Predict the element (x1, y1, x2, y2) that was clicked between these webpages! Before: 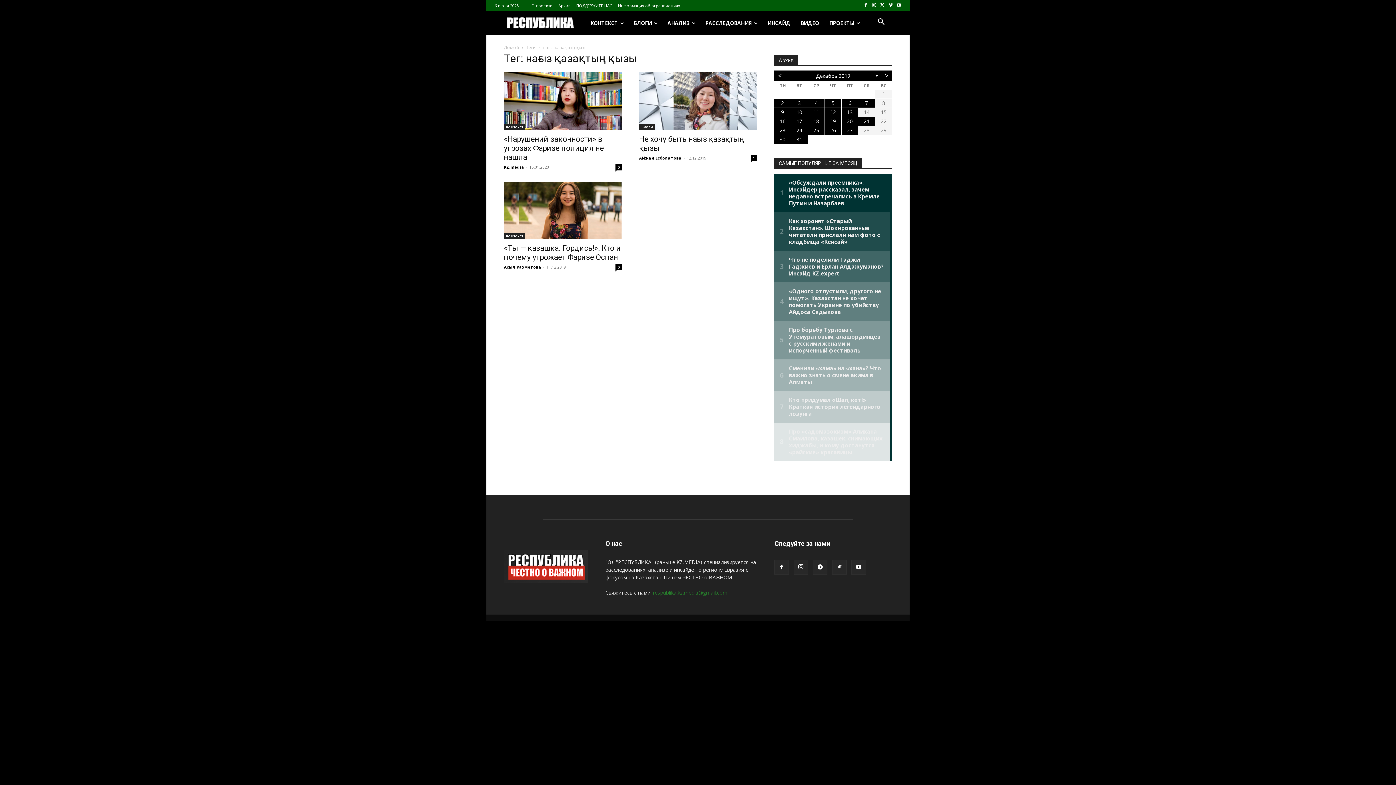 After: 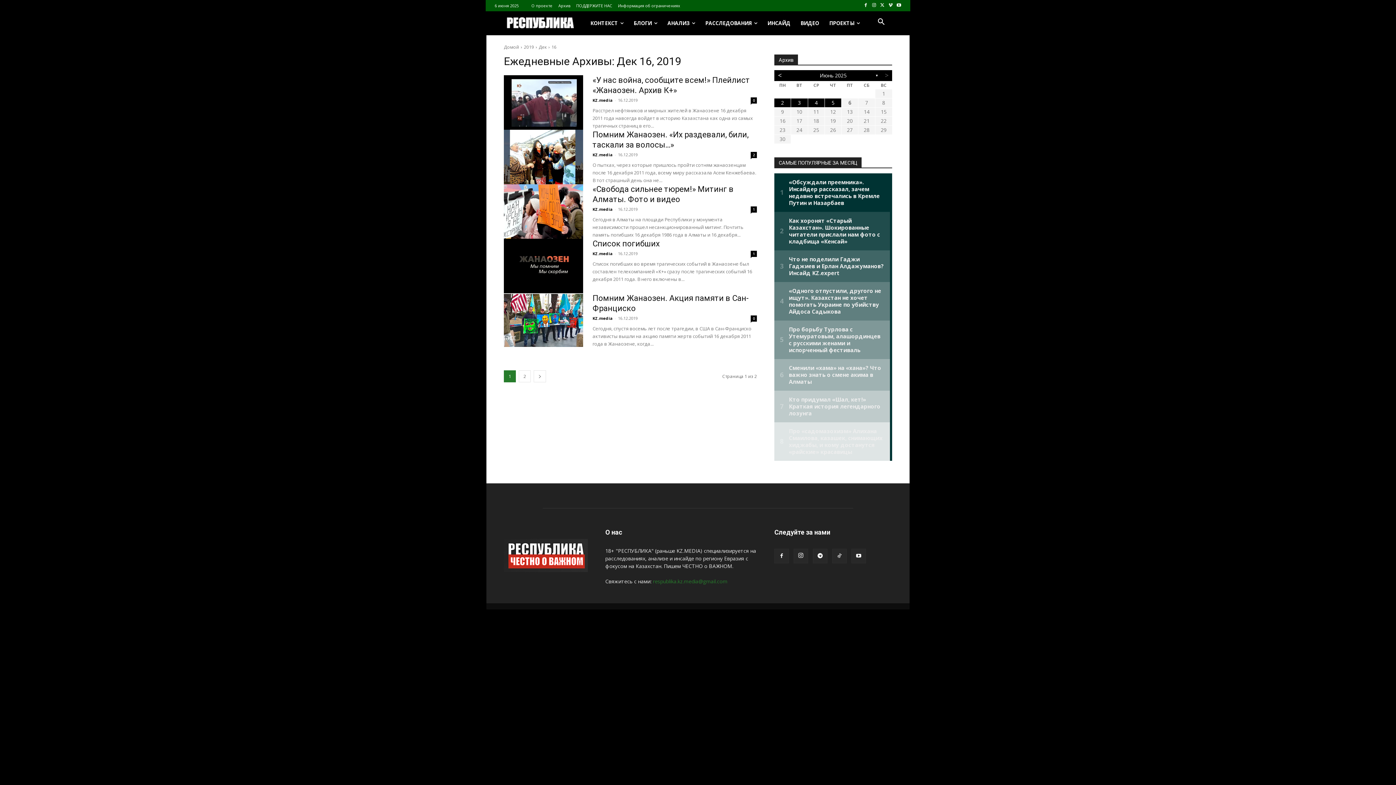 Action: label: 16 bbox: (774, 117, 791, 125)